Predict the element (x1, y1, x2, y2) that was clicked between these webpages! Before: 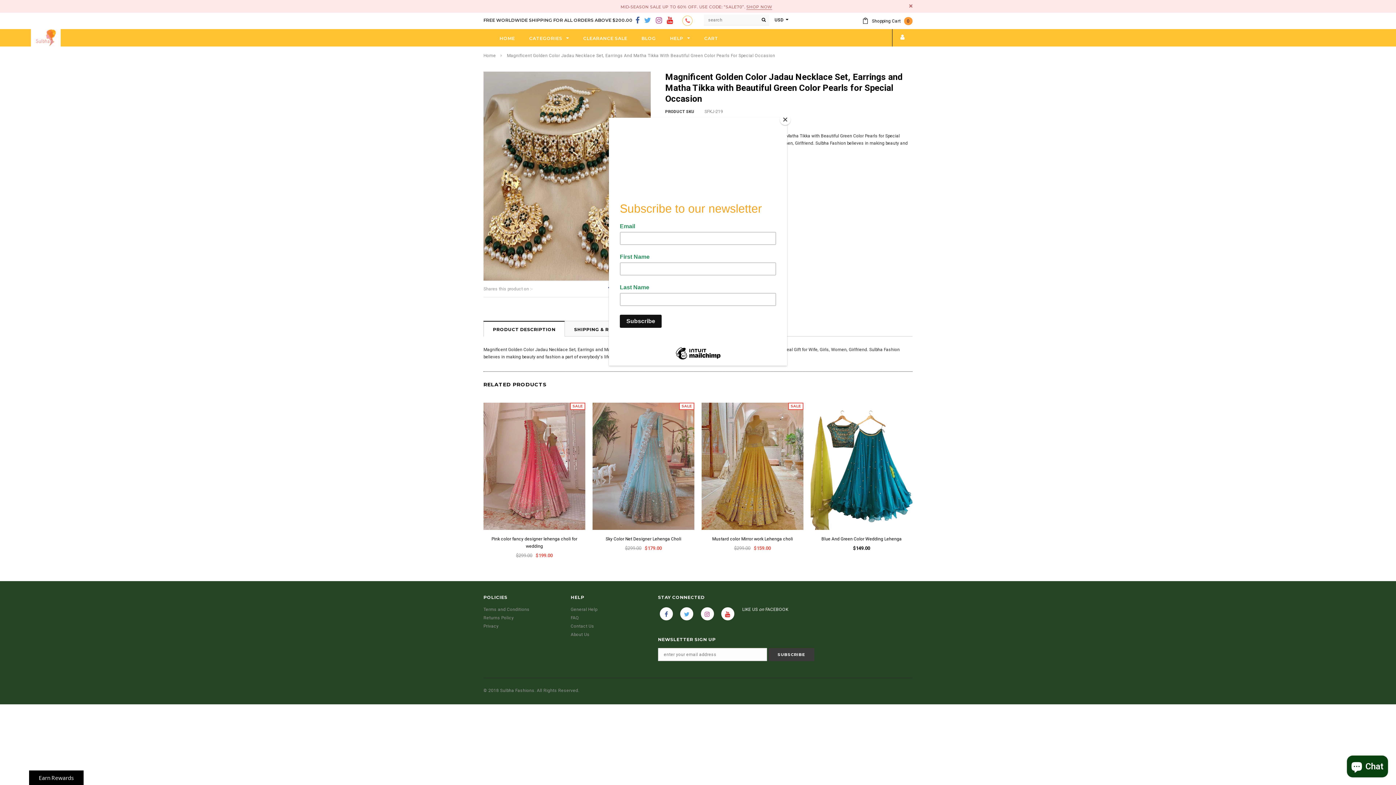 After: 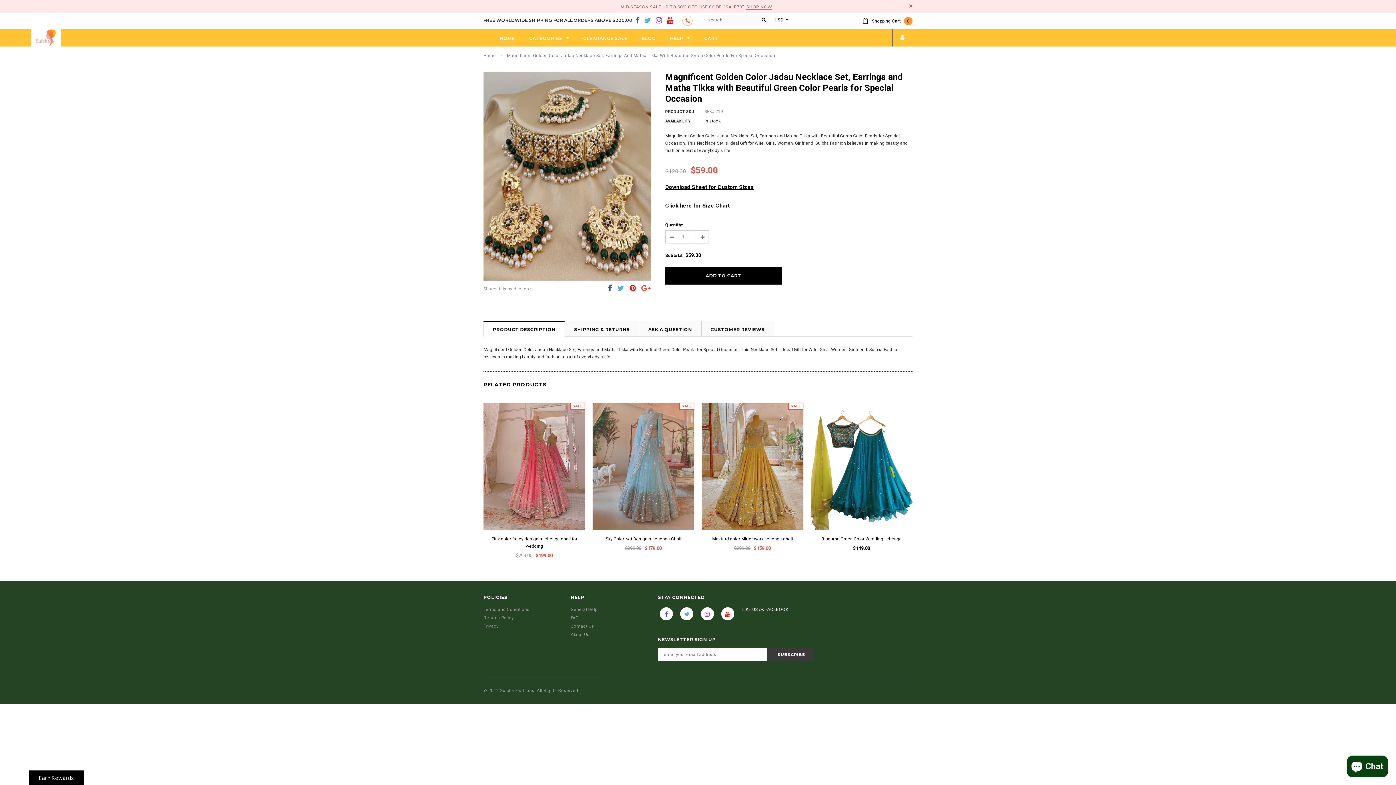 Action: bbox: (780, 114, 790, 125) label: Close